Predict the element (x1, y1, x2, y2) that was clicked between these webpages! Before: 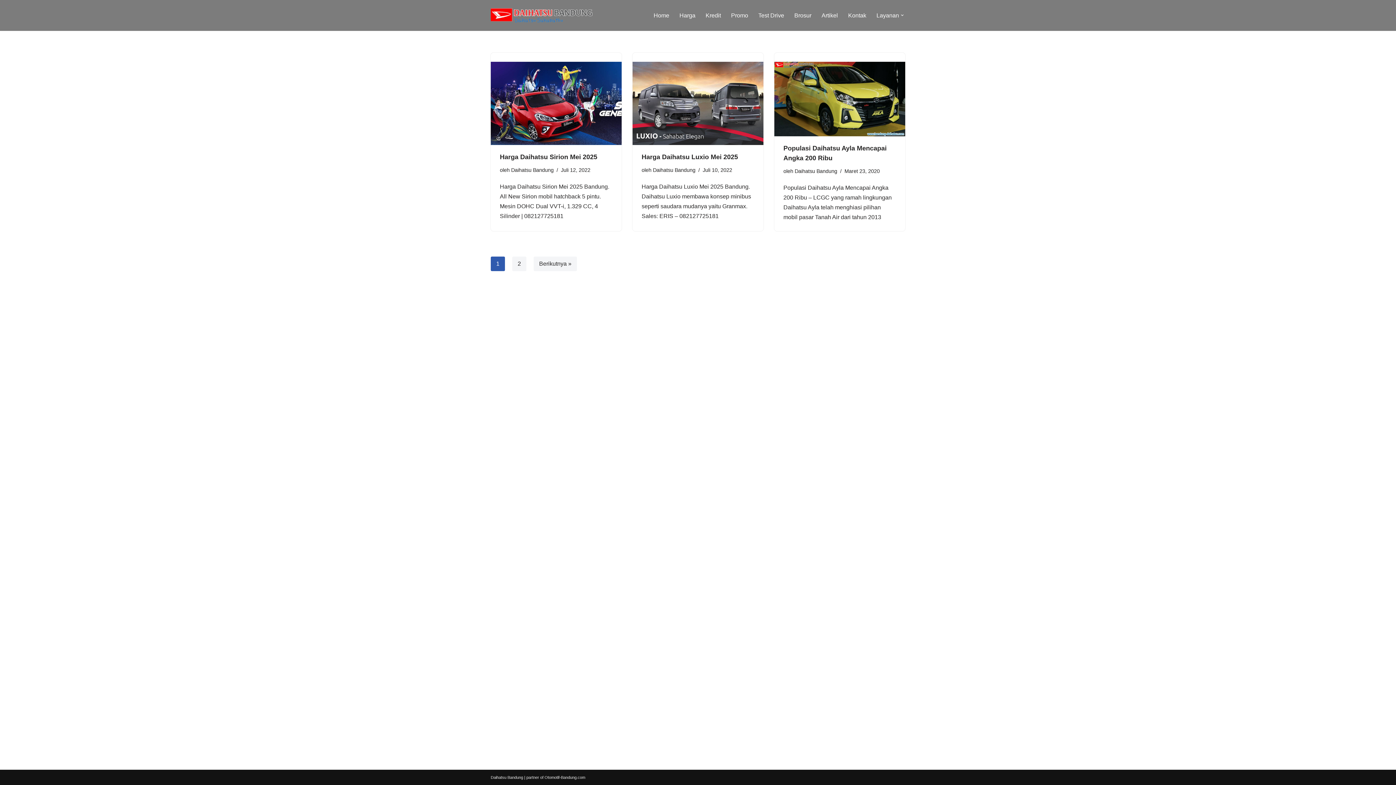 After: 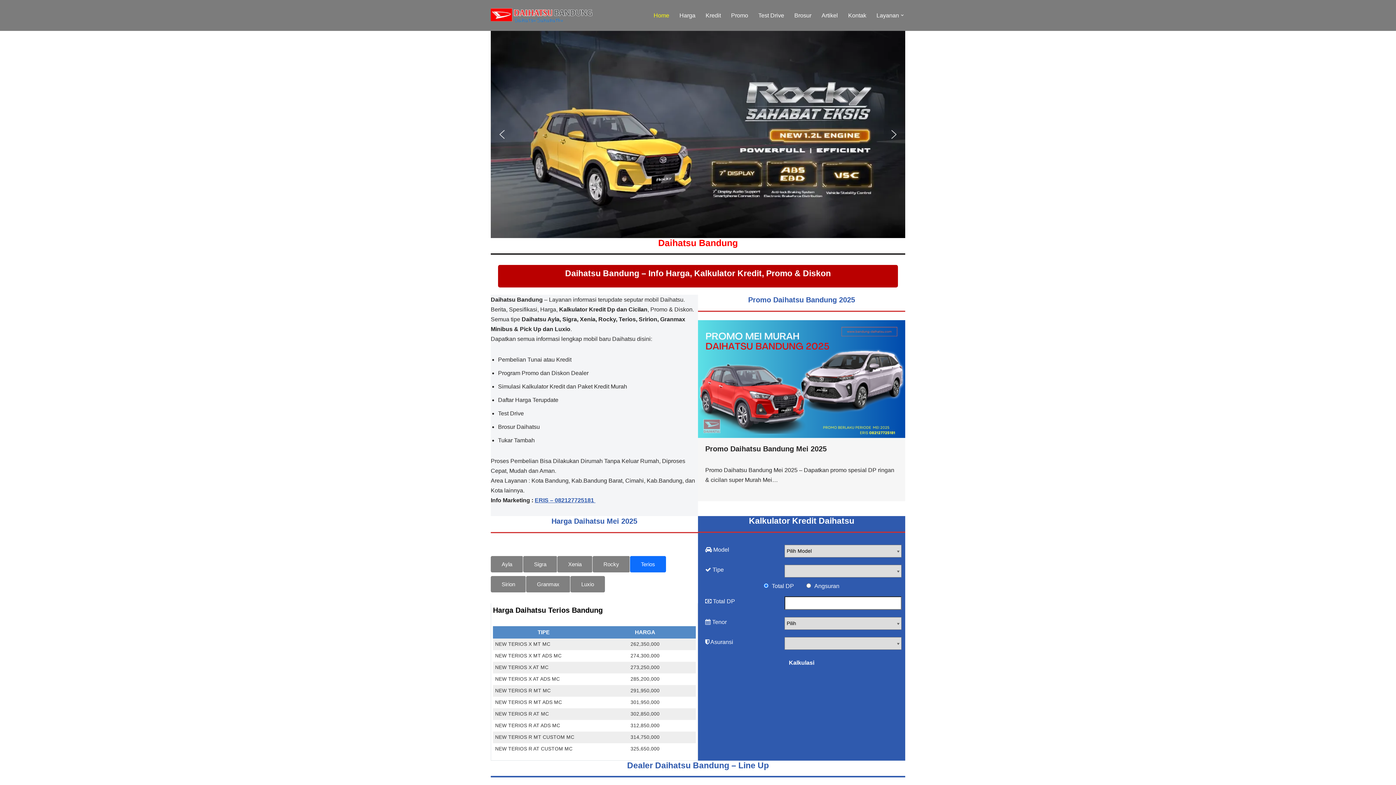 Action: bbox: (490, 775, 523, 780) label: Daihatsu Bandung